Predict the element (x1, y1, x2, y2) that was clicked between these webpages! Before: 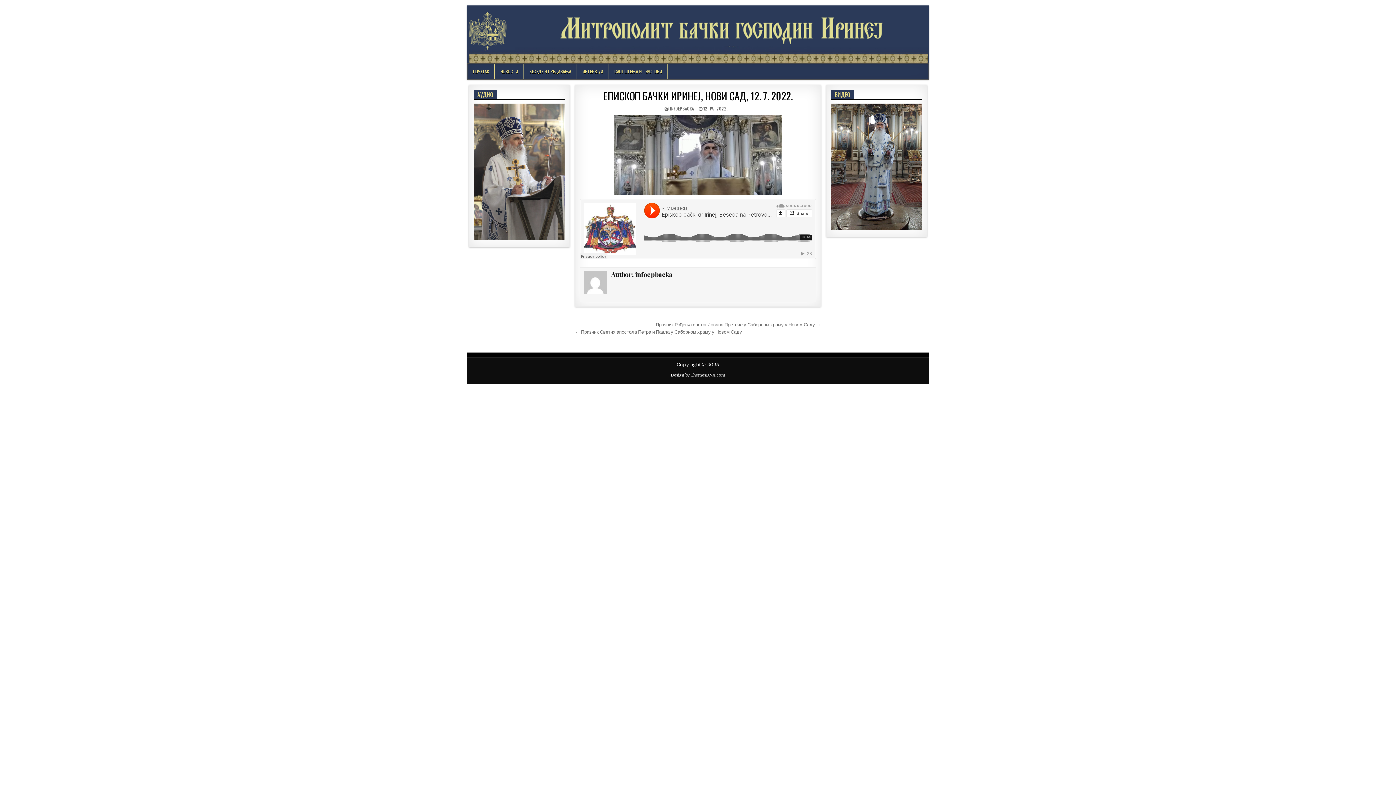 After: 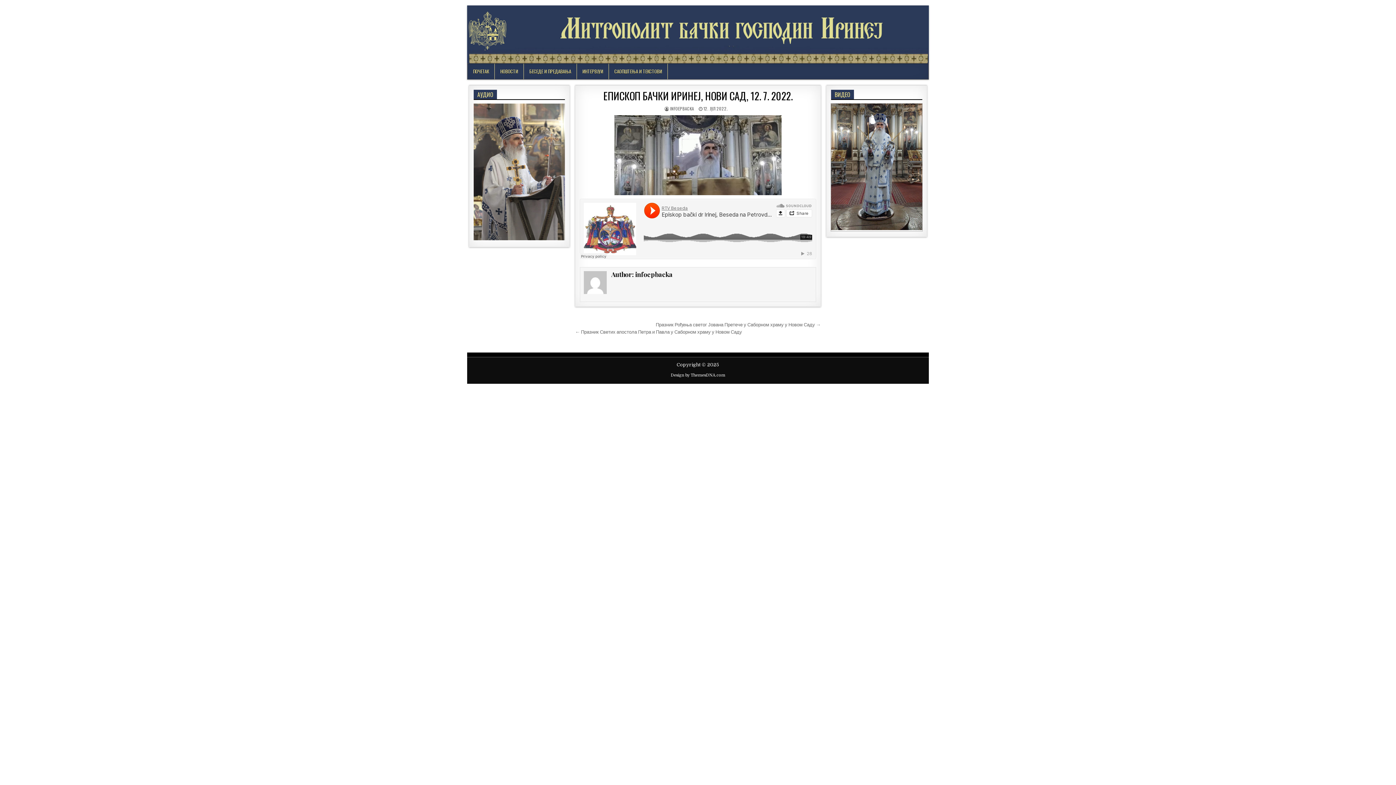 Action: bbox: (831, 225, 922, 231)